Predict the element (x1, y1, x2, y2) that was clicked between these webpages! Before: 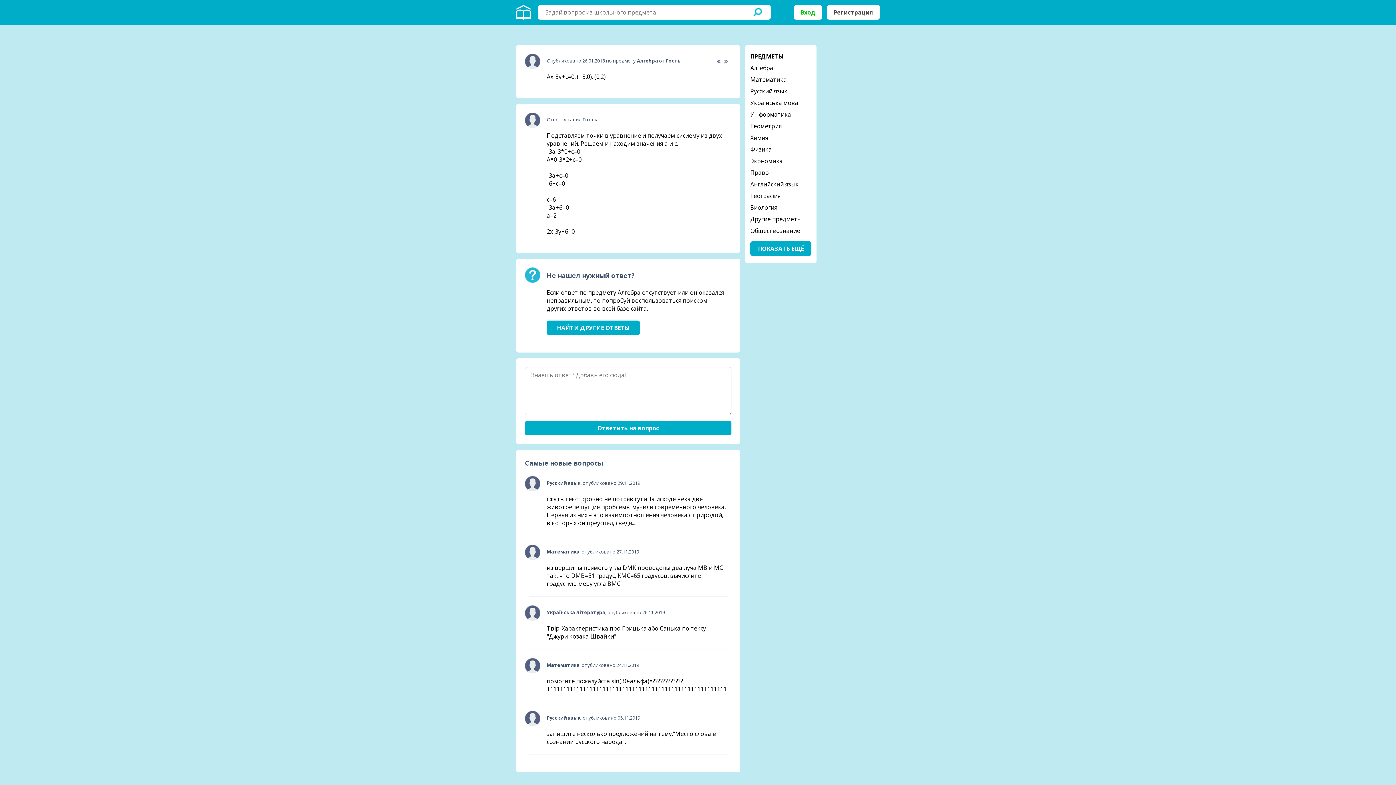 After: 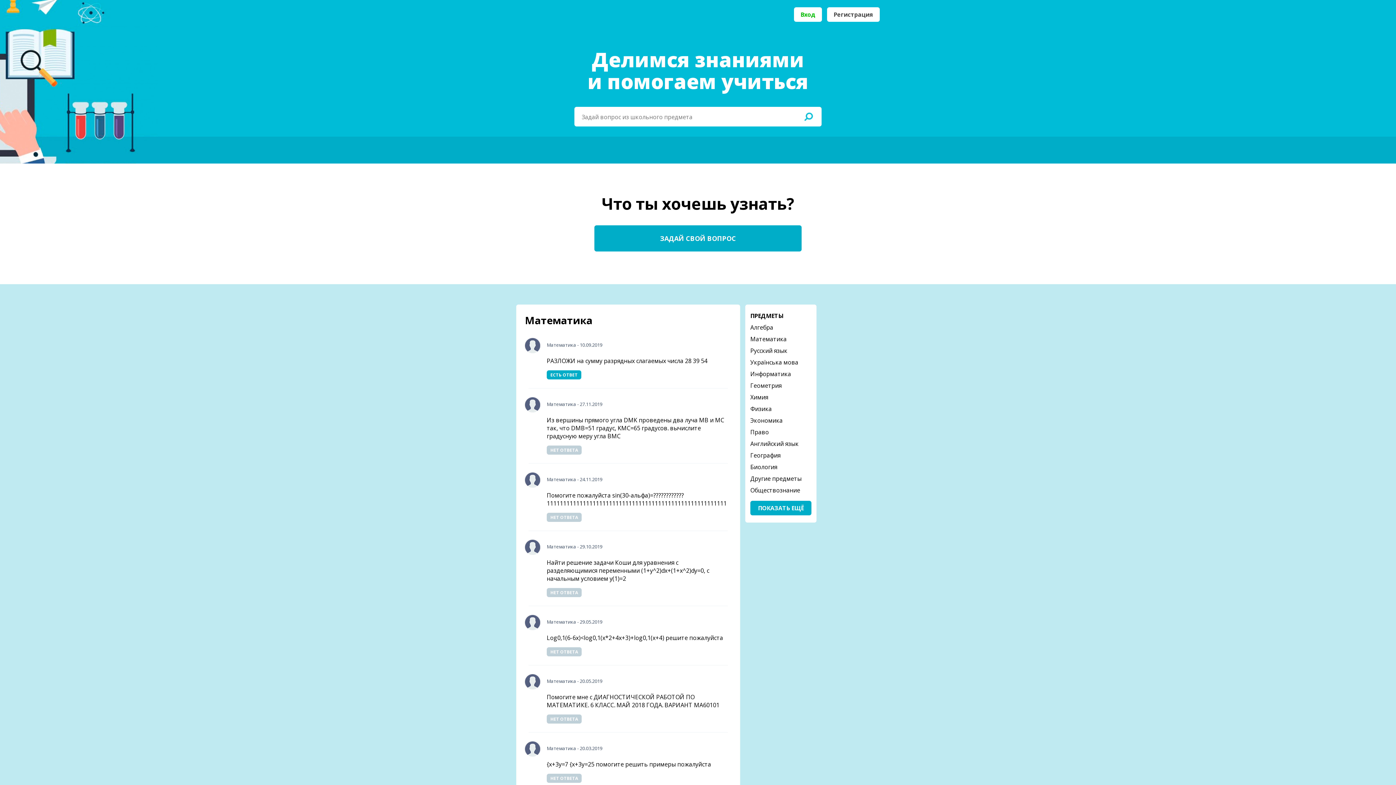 Action: label: Математика bbox: (546, 548, 579, 555)